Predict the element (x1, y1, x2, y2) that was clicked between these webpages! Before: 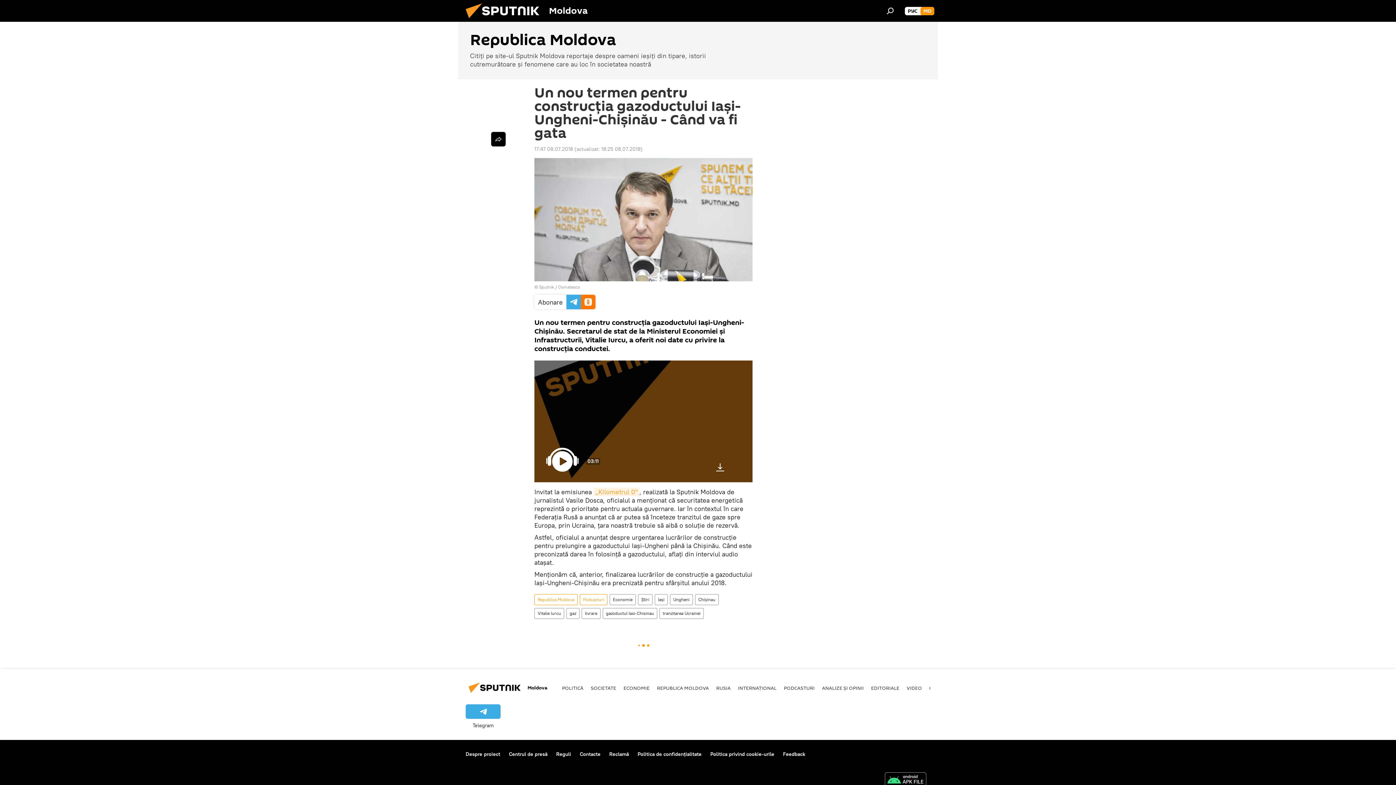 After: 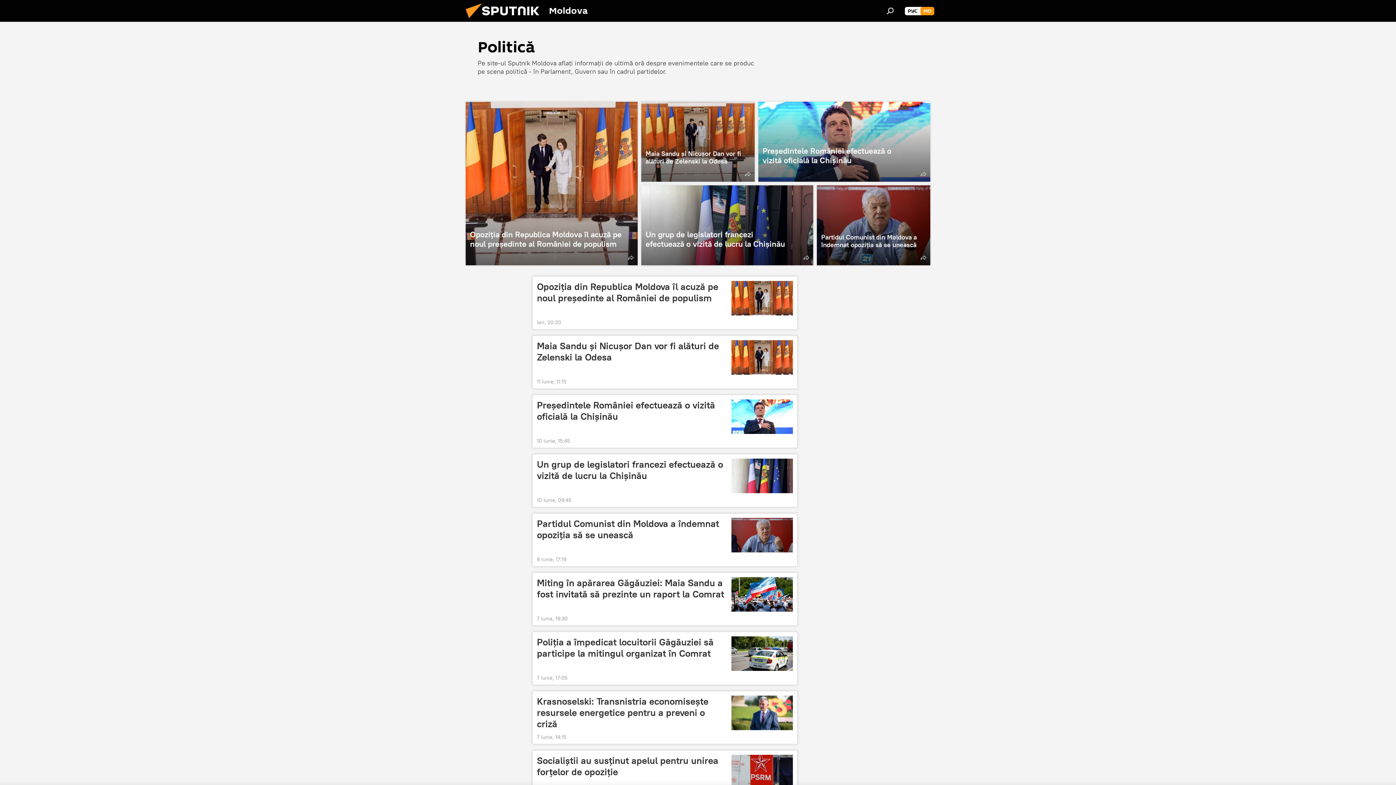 Action: label: POLITICĂ bbox: (562, 684, 583, 691)